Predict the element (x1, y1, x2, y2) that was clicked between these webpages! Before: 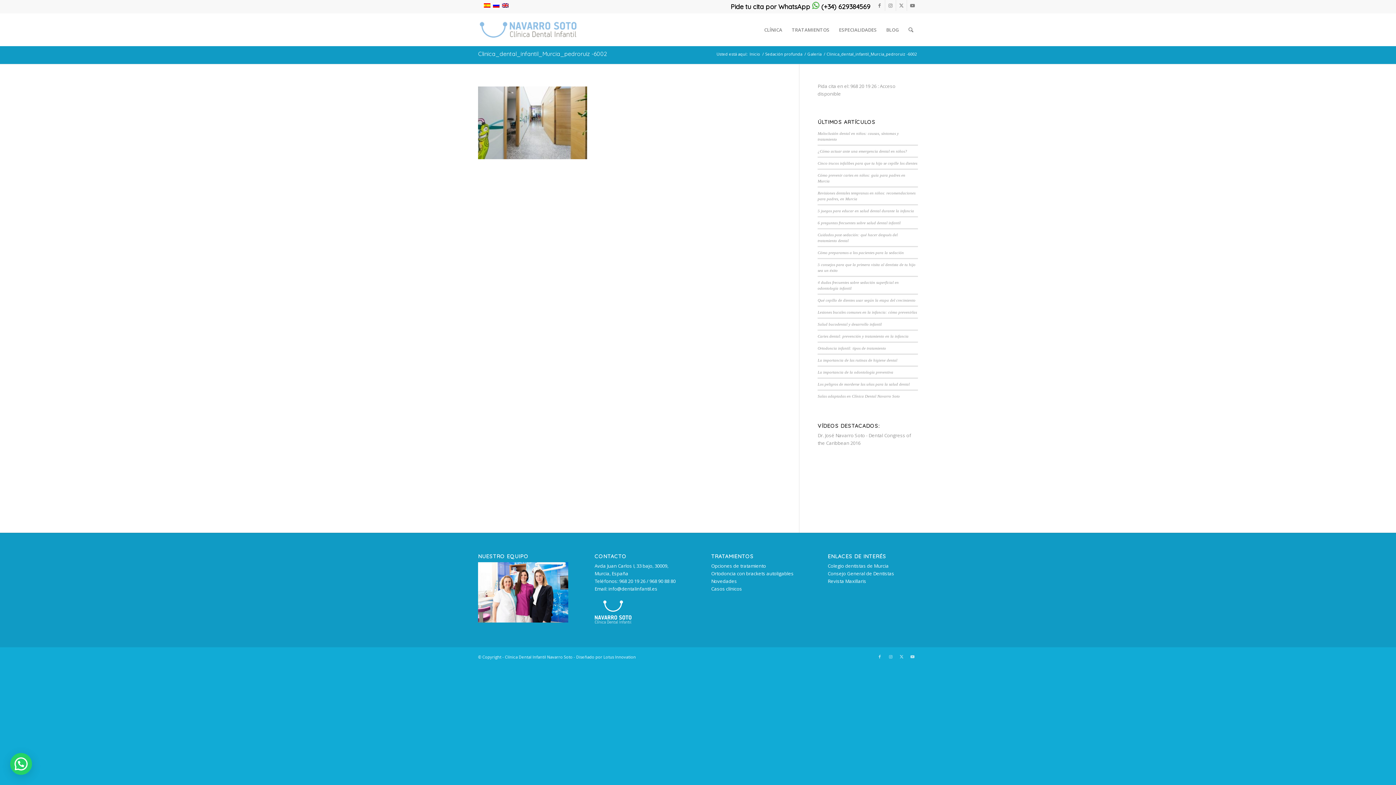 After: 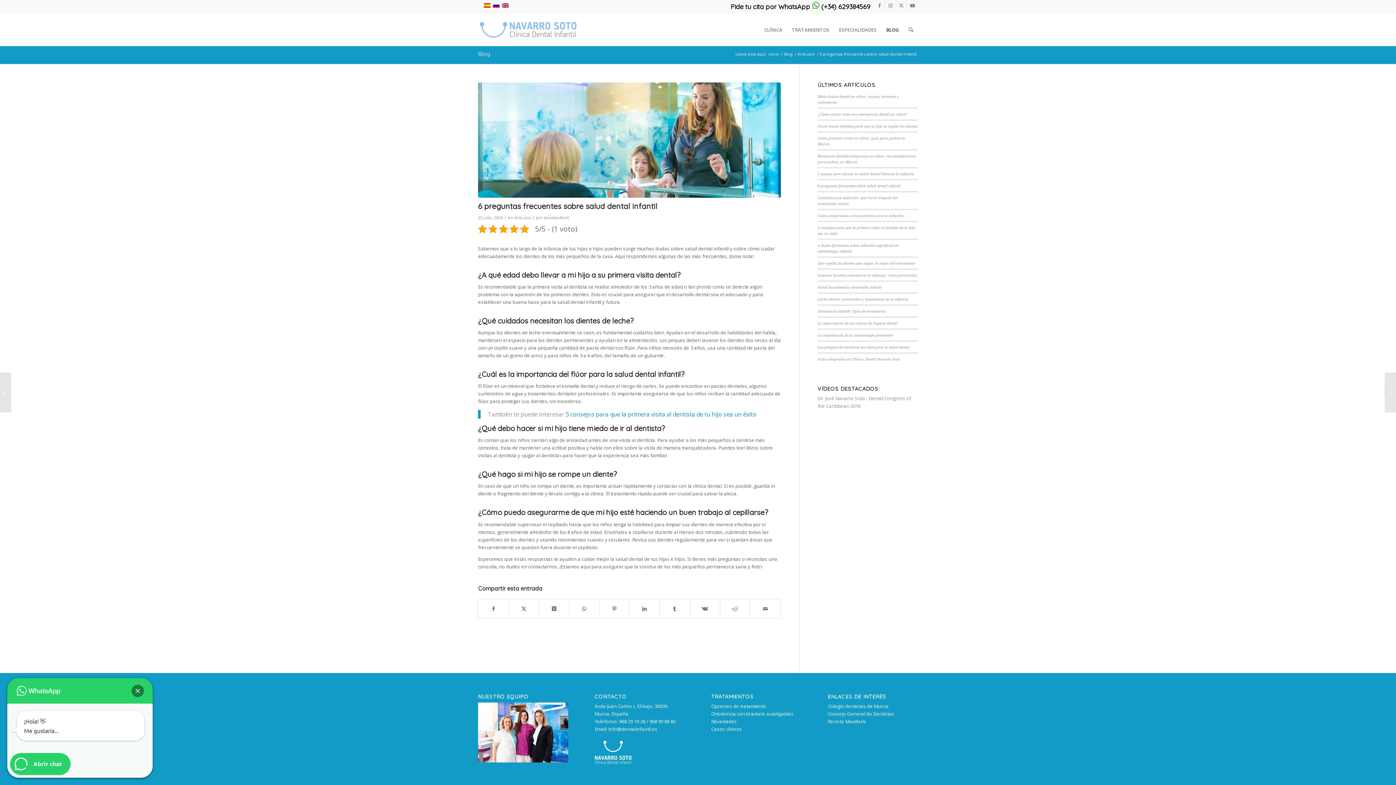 Action: bbox: (817, 220, 900, 225) label: 6 preguntas frecuentes sobre salud dental infantil